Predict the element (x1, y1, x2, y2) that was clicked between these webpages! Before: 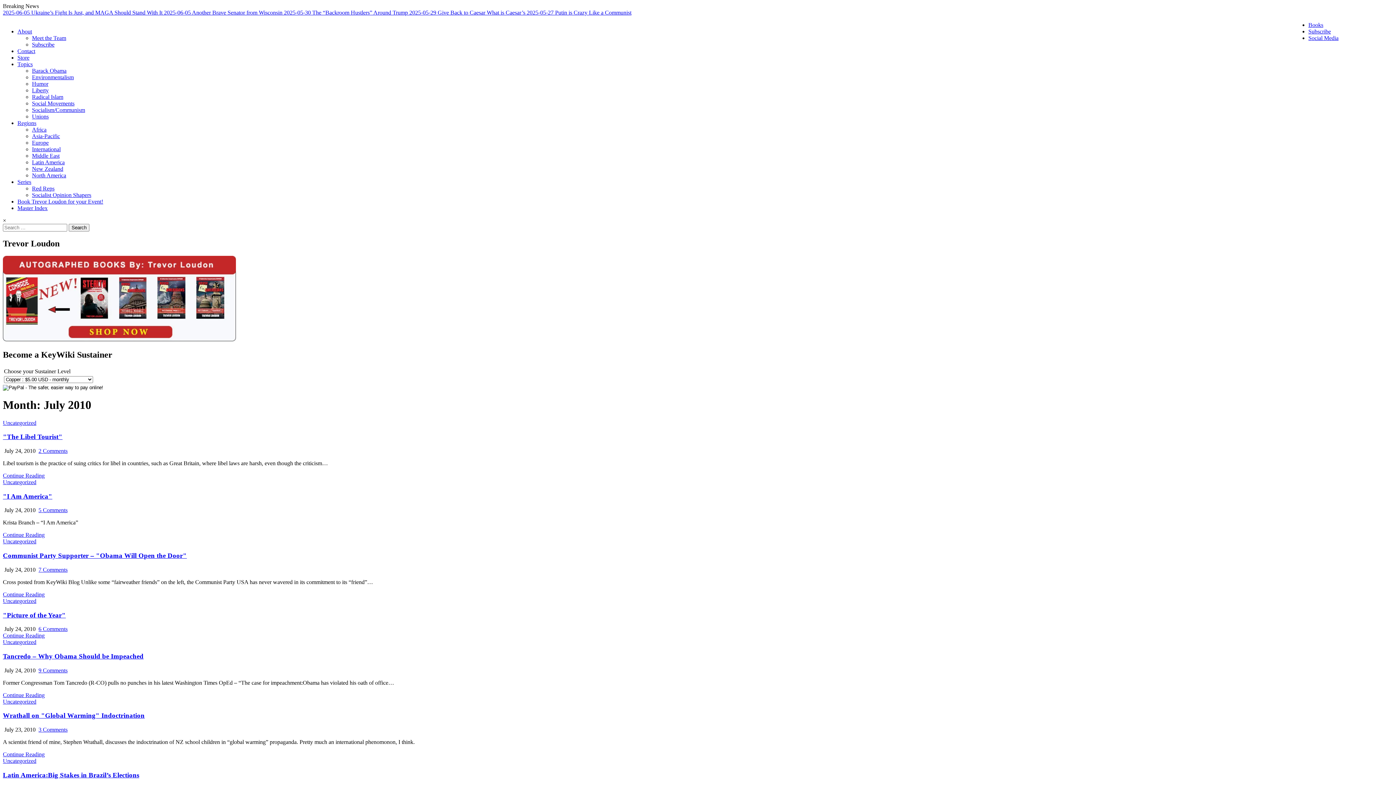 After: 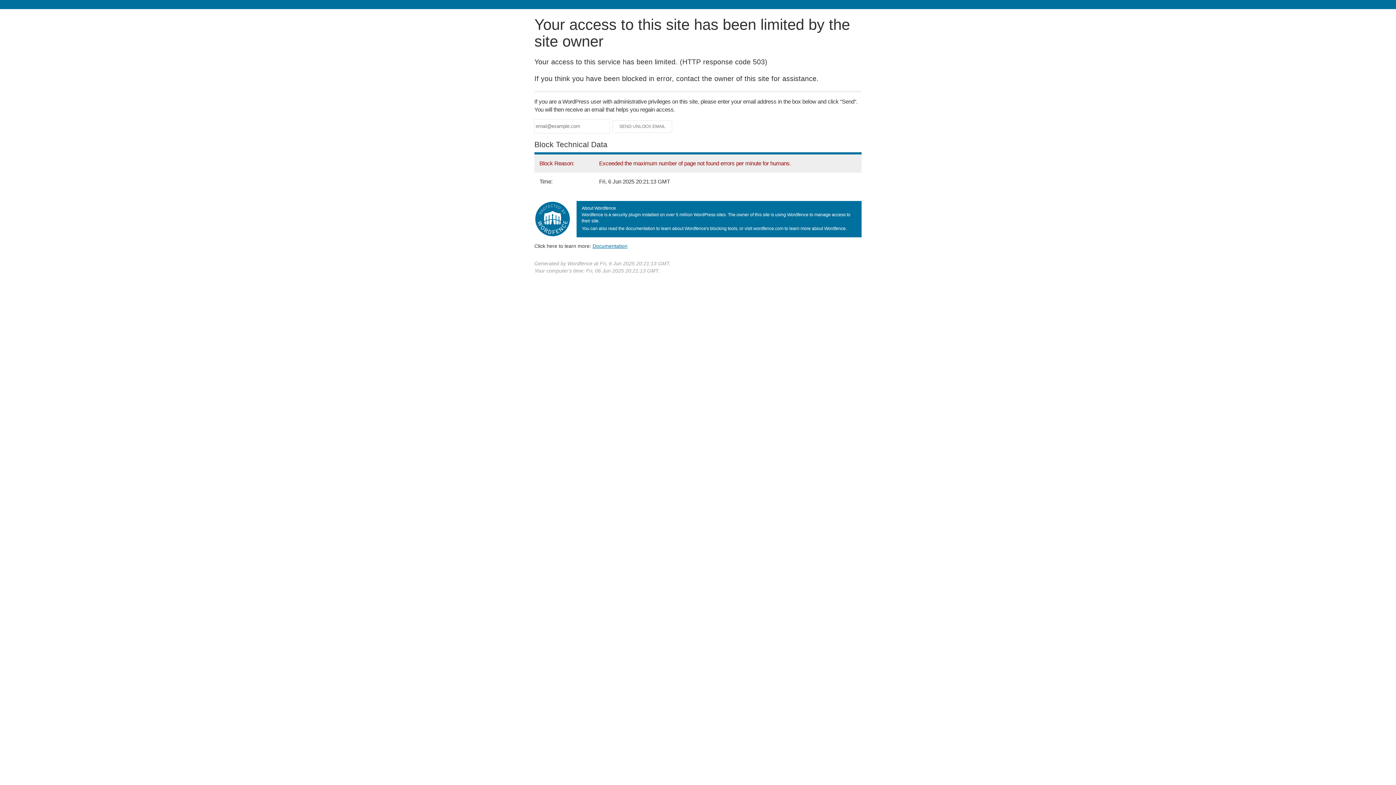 Action: bbox: (526, 9, 631, 15) label: 2025-05-27 Putin is Crazy Like a Communist